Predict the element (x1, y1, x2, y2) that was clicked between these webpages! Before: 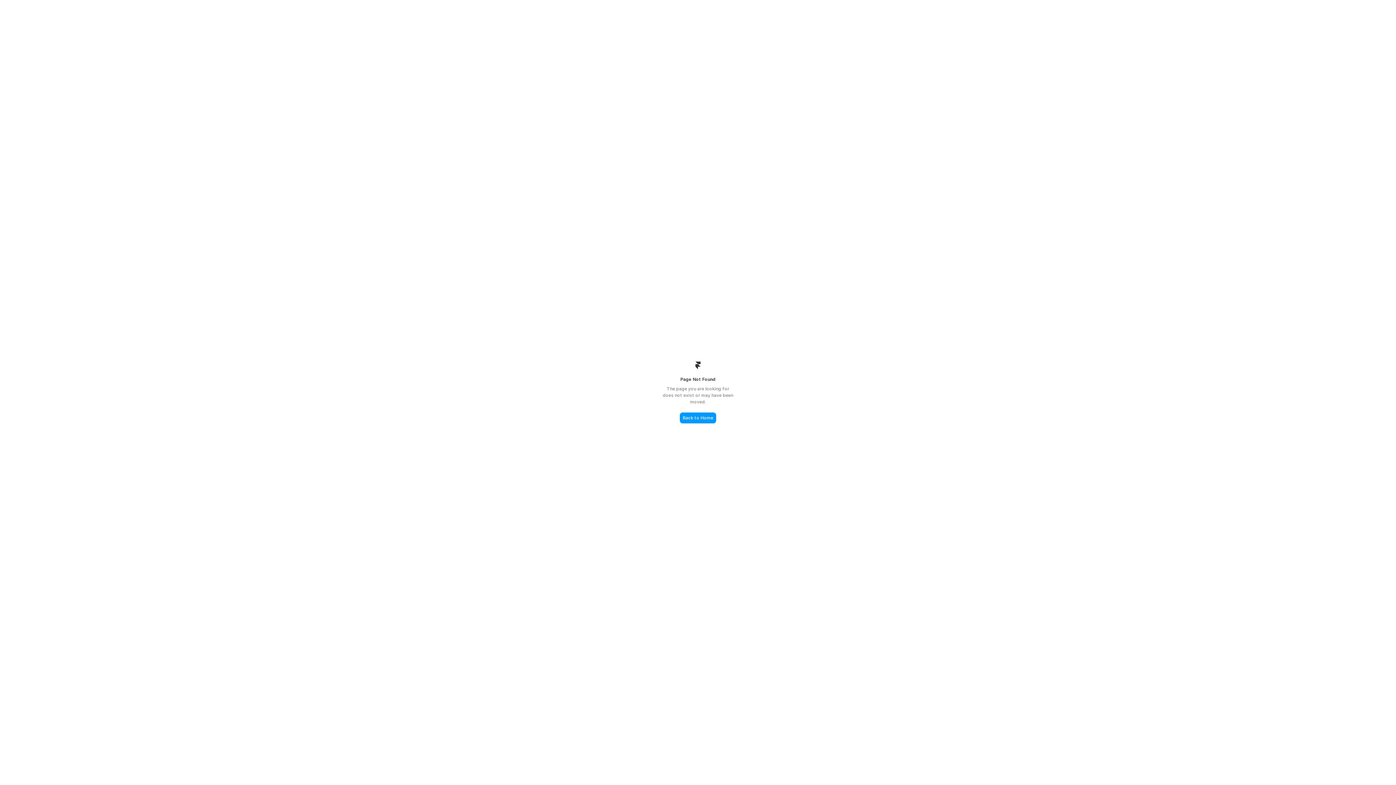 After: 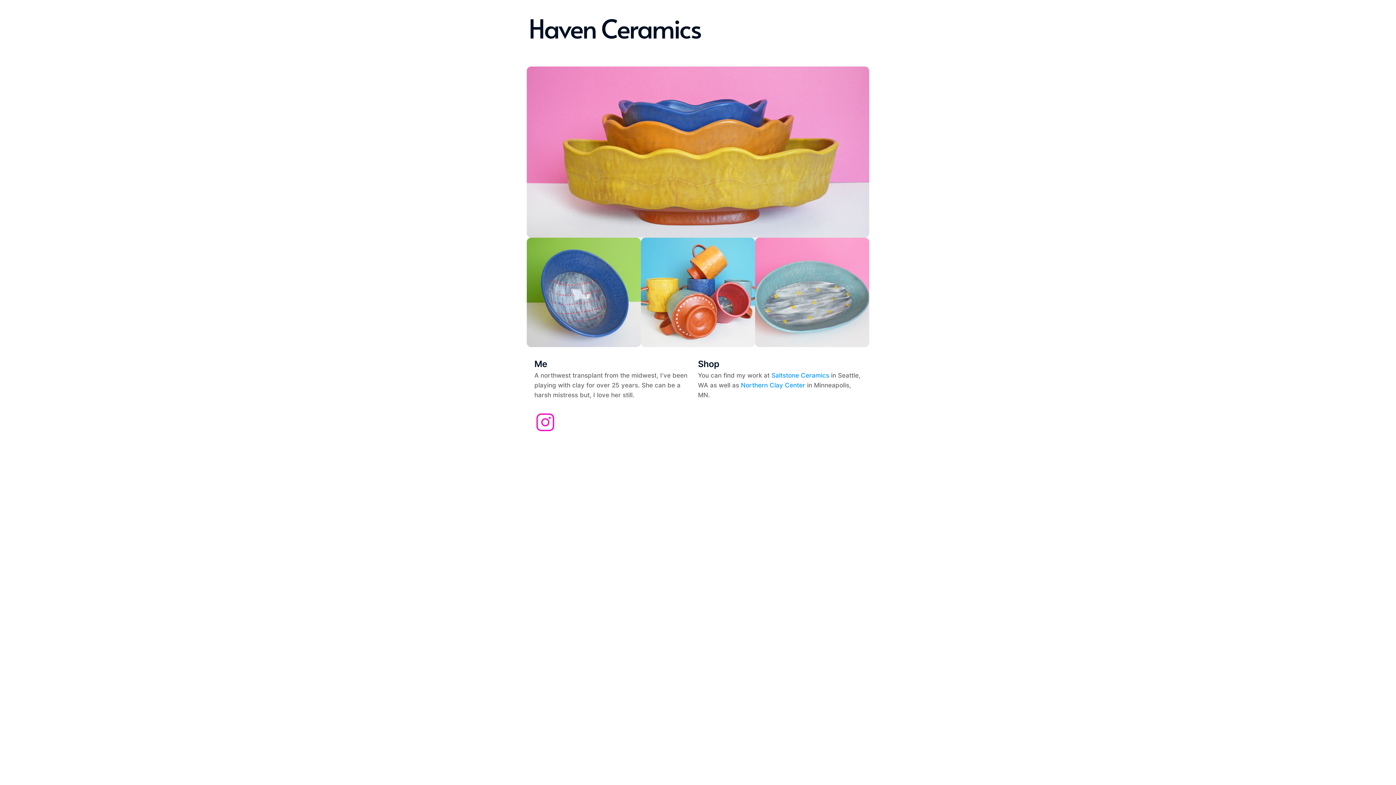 Action: label: Back to Home bbox: (680, 412, 716, 423)